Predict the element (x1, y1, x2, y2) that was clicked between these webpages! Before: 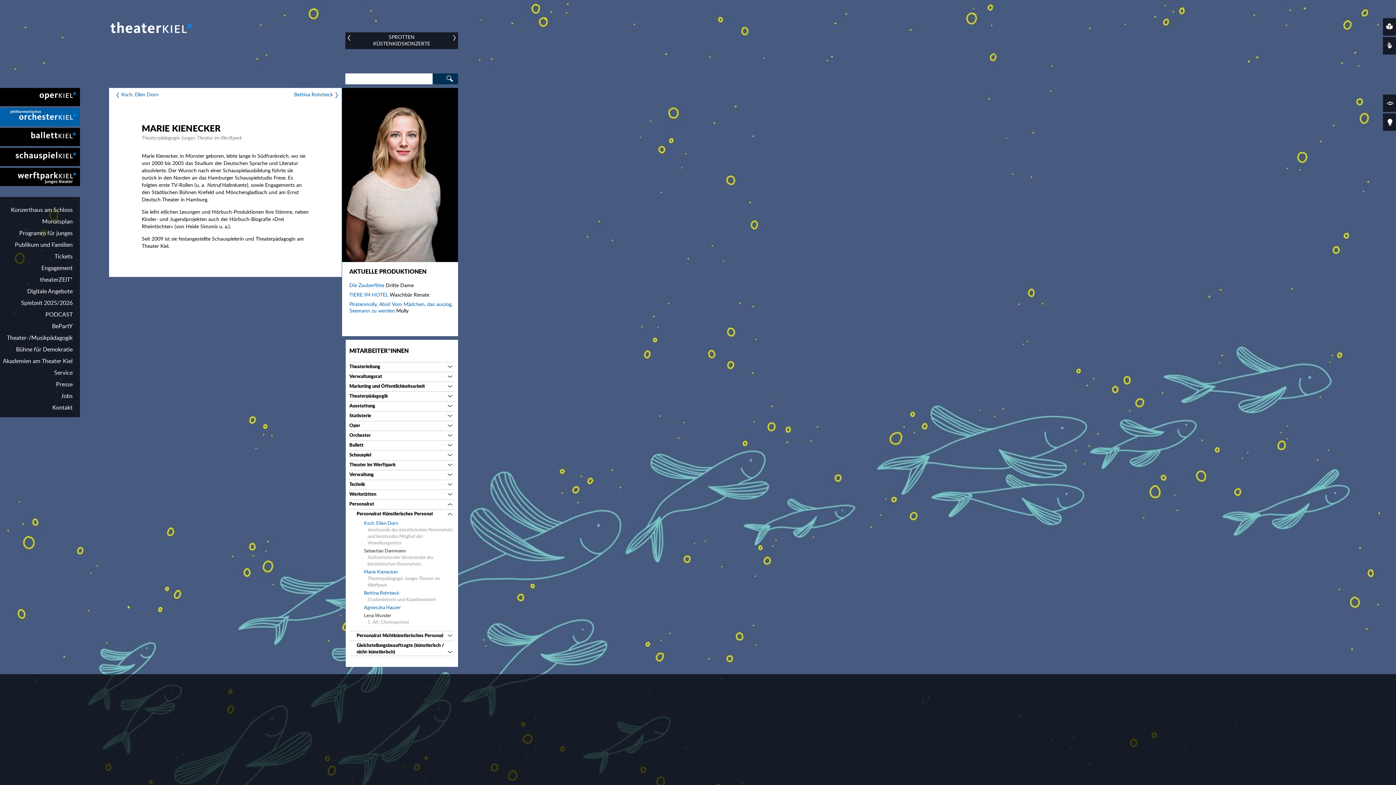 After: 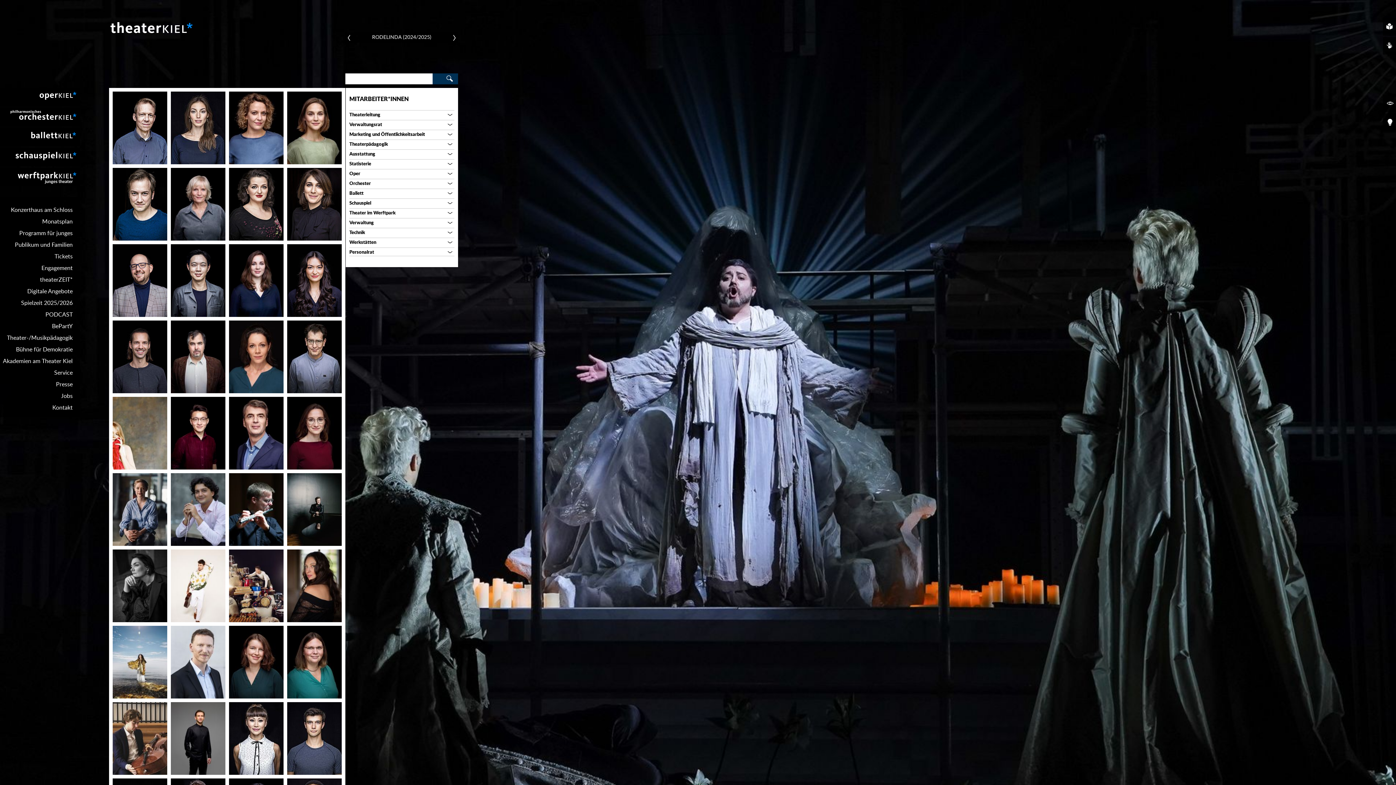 Action: bbox: (349, 348, 408, 354) label: MITARBEITER*INNEN